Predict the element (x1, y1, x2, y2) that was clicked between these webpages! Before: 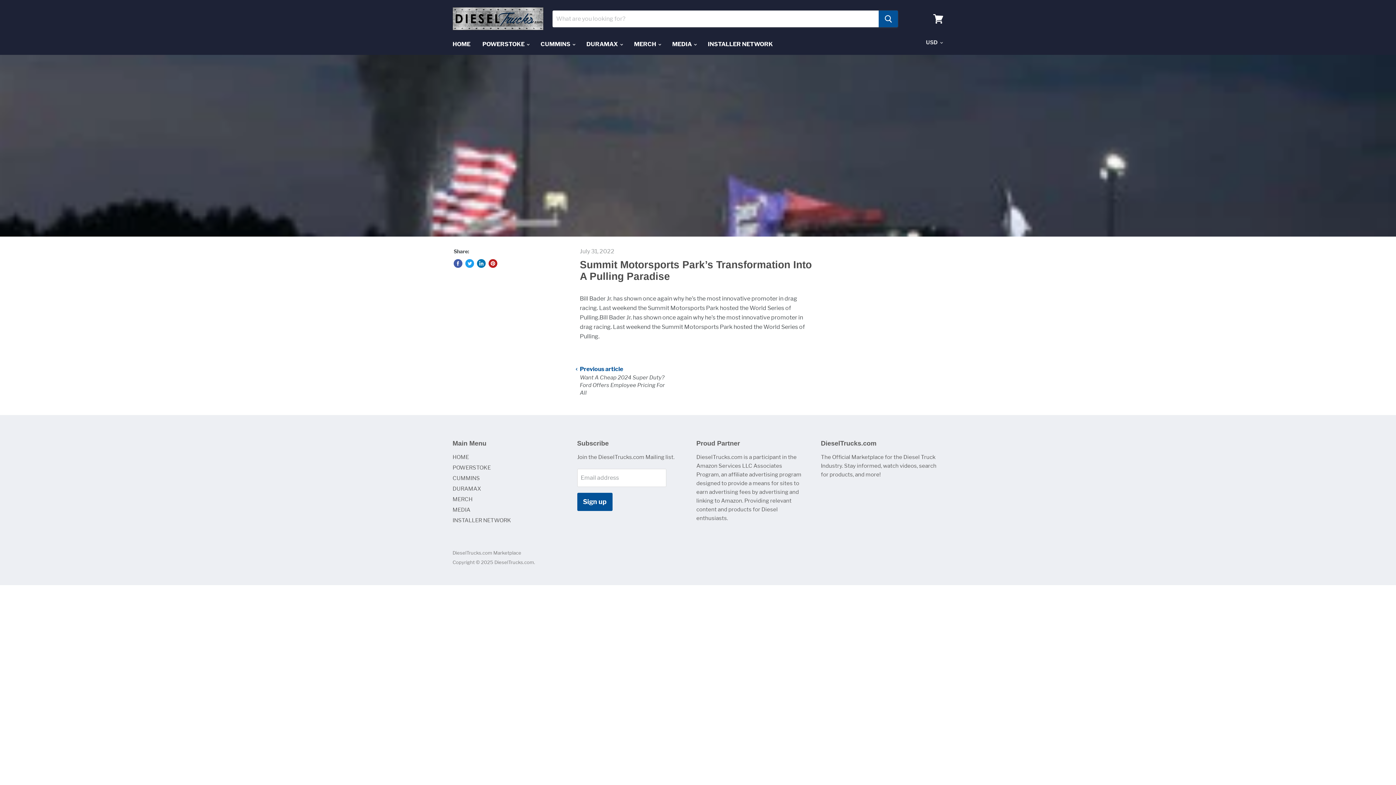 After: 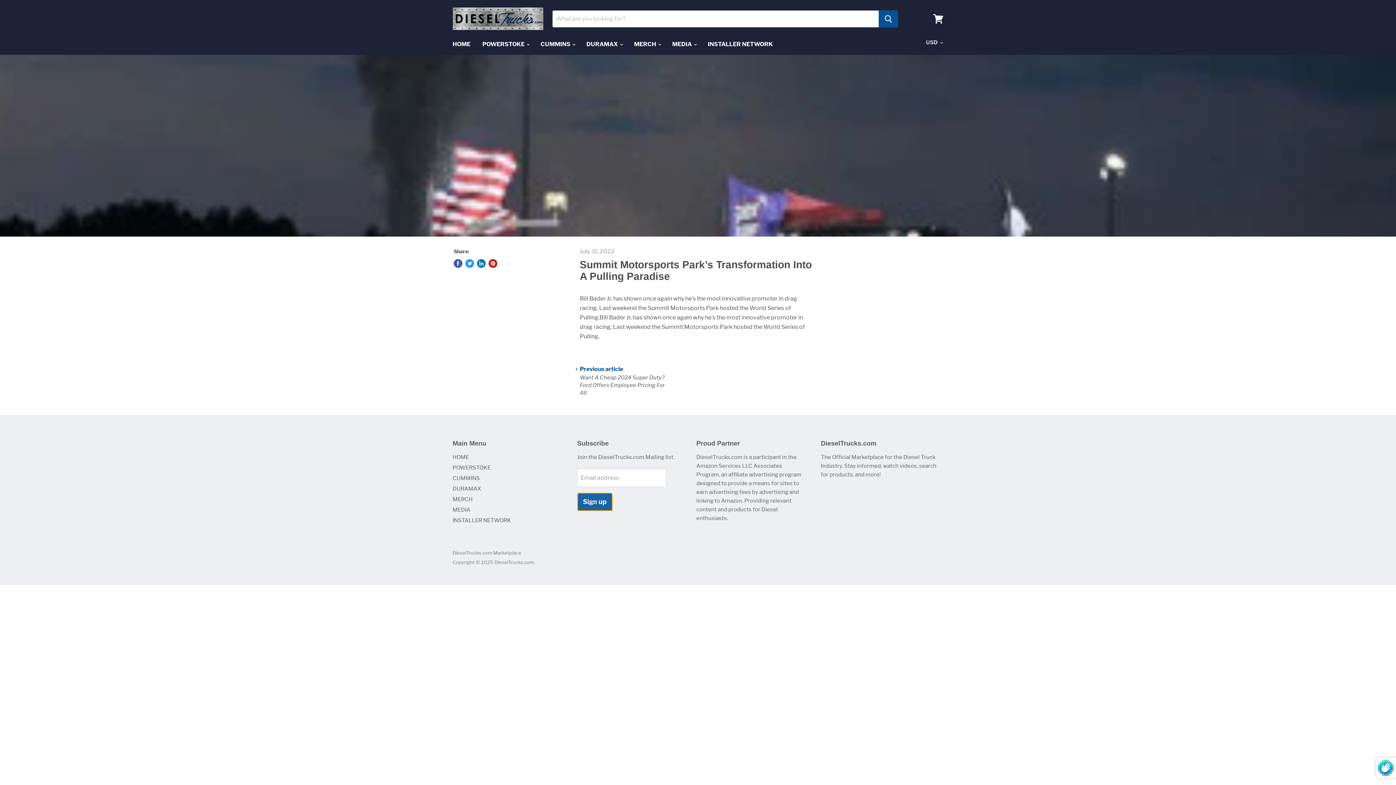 Action: label: Sign up bbox: (577, 493, 612, 511)